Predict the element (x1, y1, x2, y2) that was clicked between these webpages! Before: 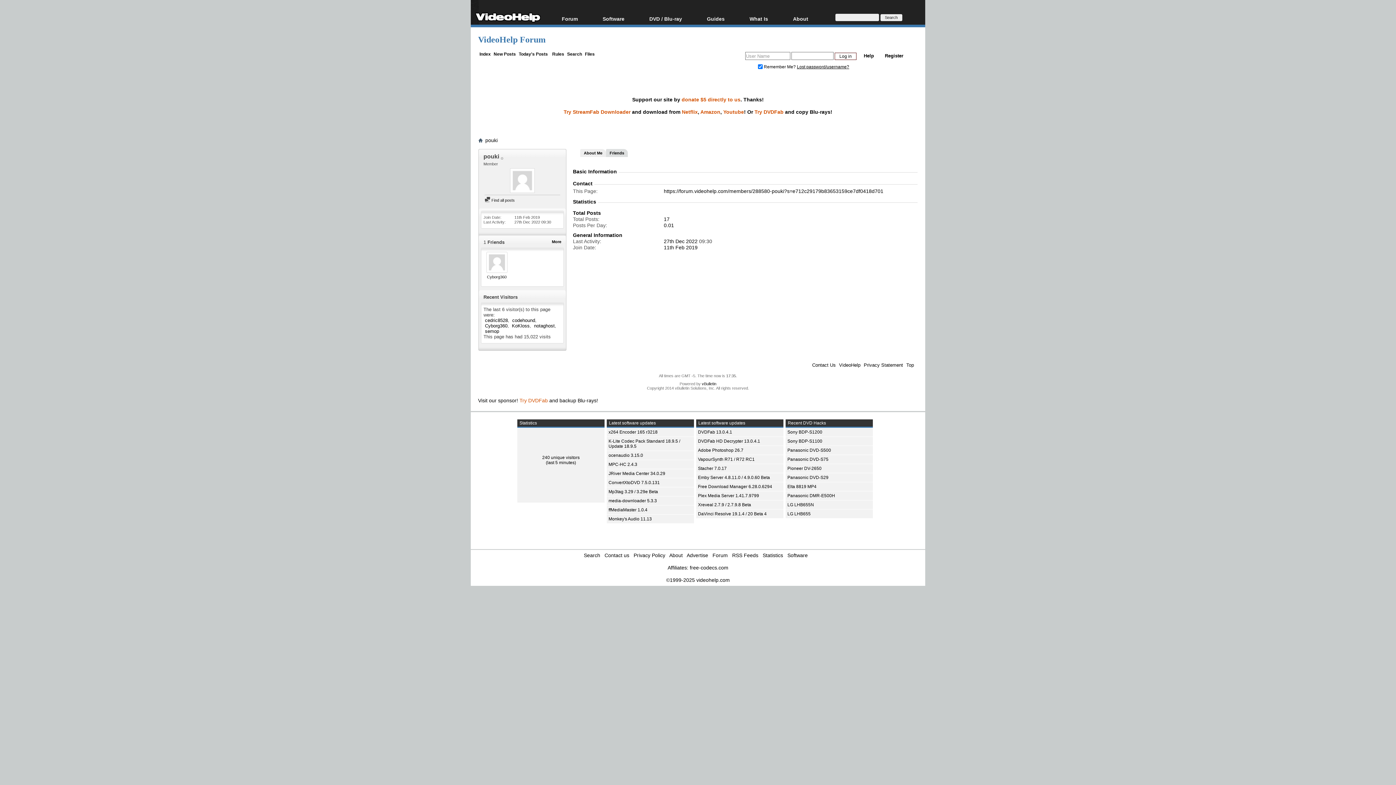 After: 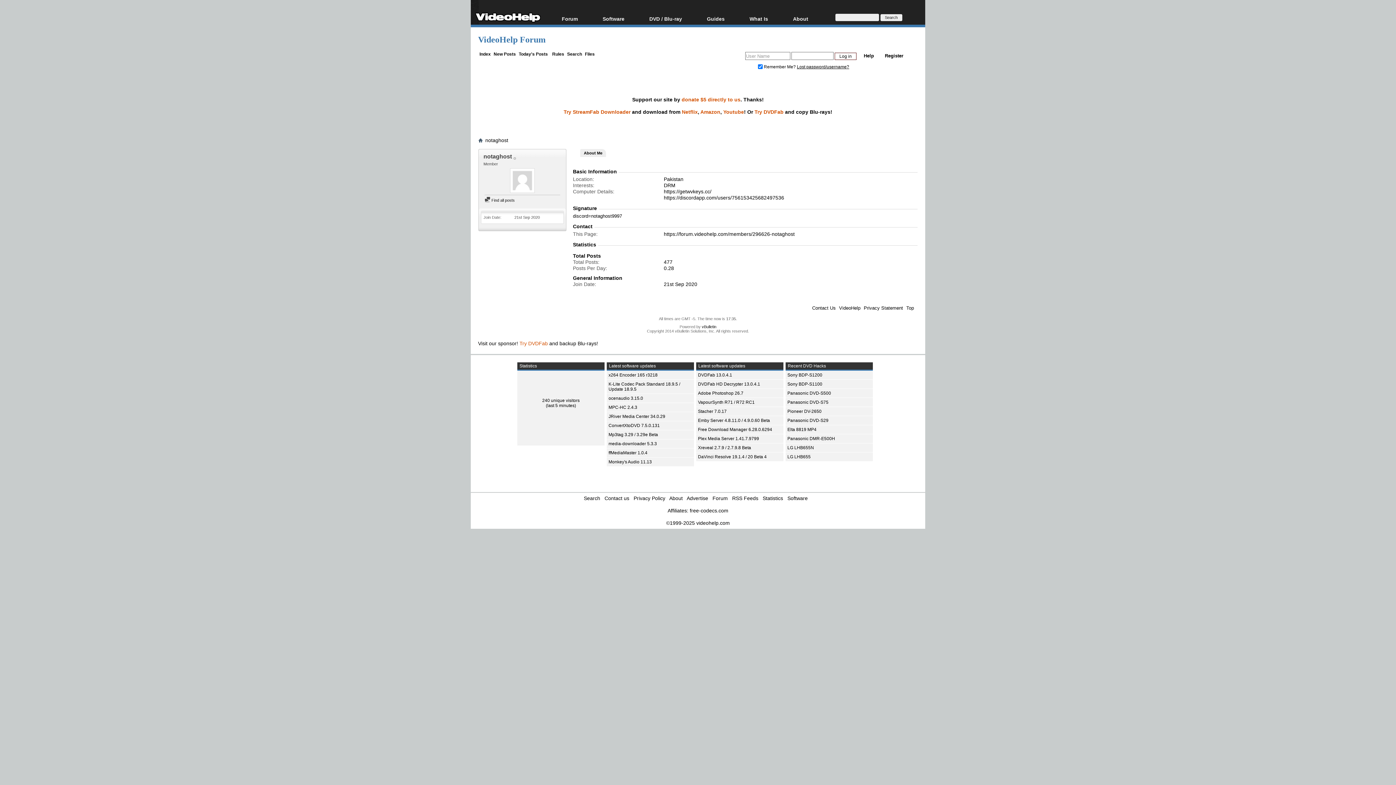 Action: label: notaghost bbox: (534, 323, 554, 328)